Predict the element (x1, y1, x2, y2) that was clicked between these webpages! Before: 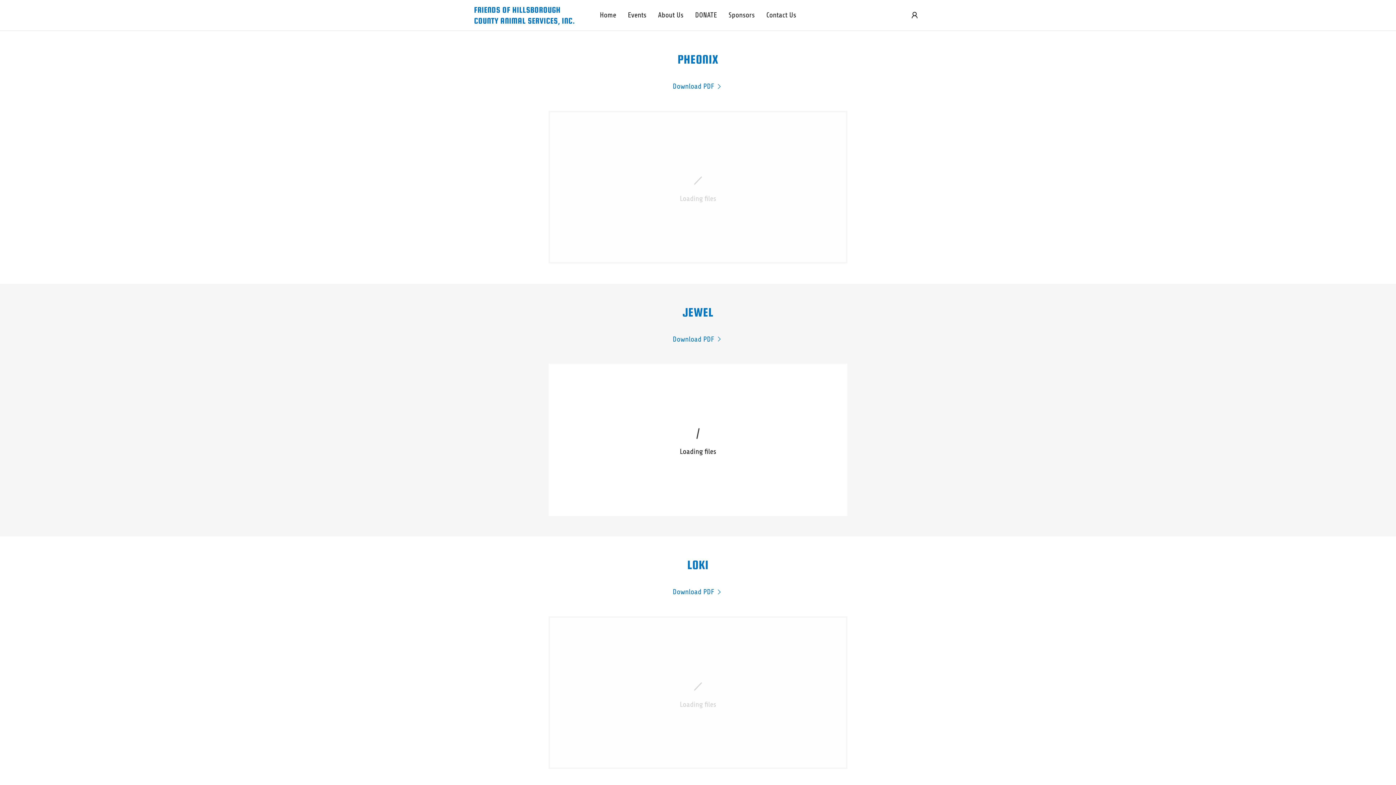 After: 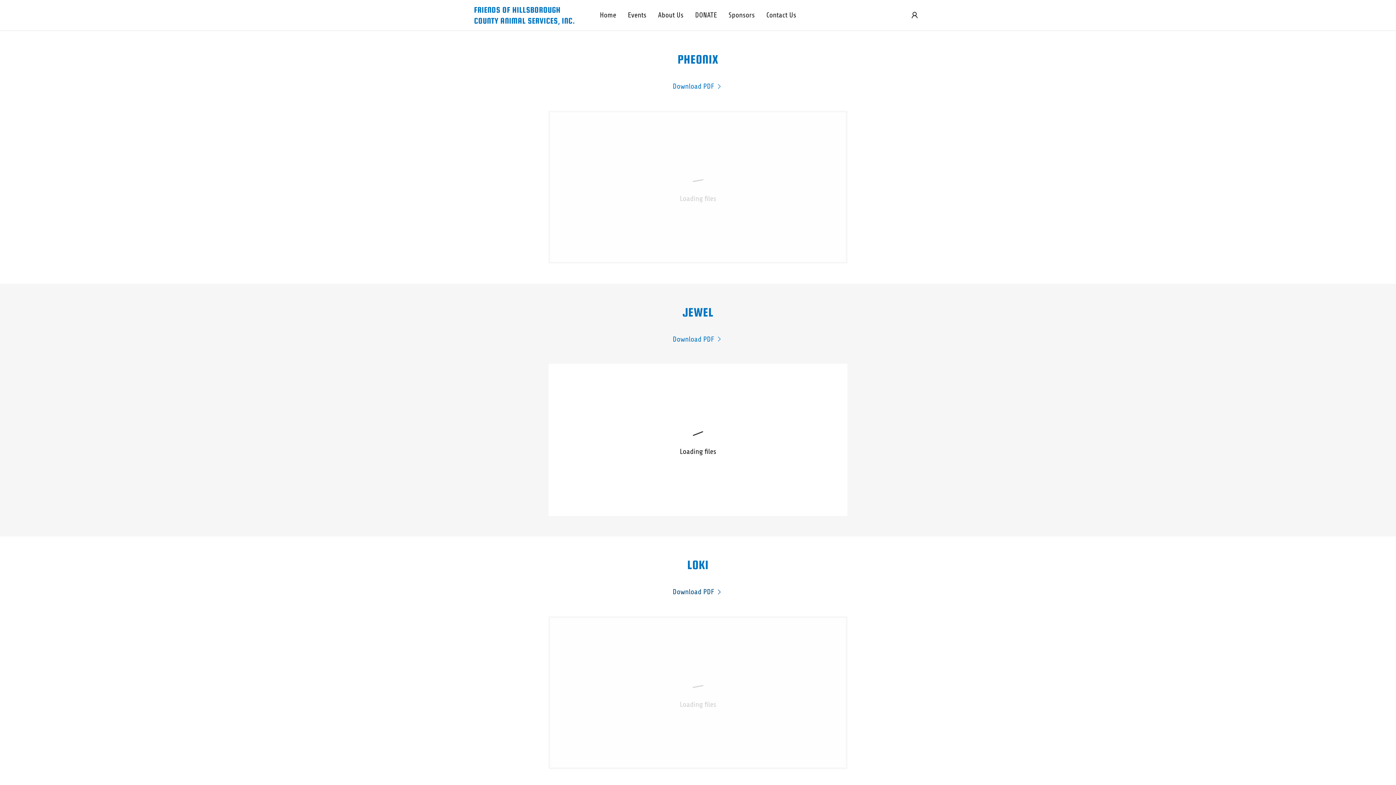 Action: bbox: (672, 588, 723, 596) label: Download PDF